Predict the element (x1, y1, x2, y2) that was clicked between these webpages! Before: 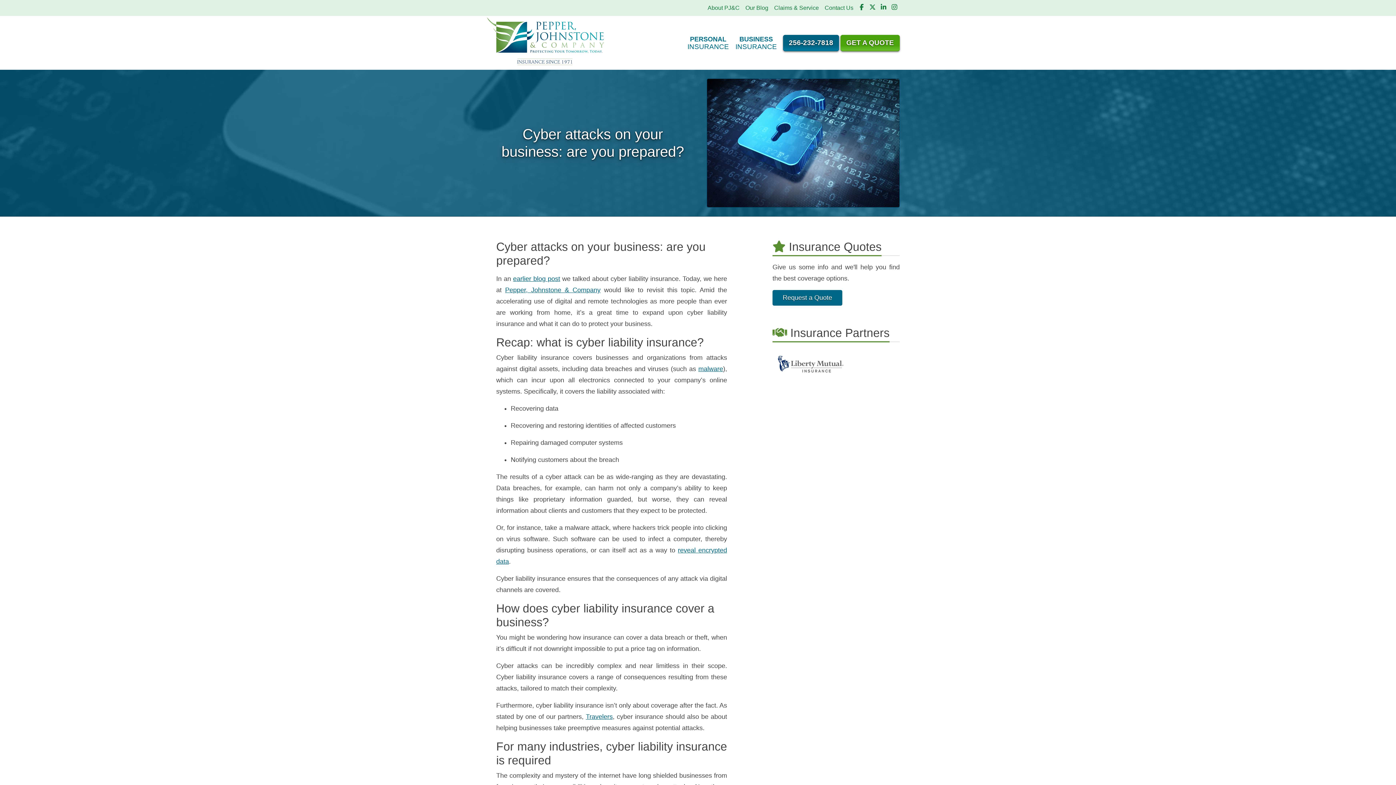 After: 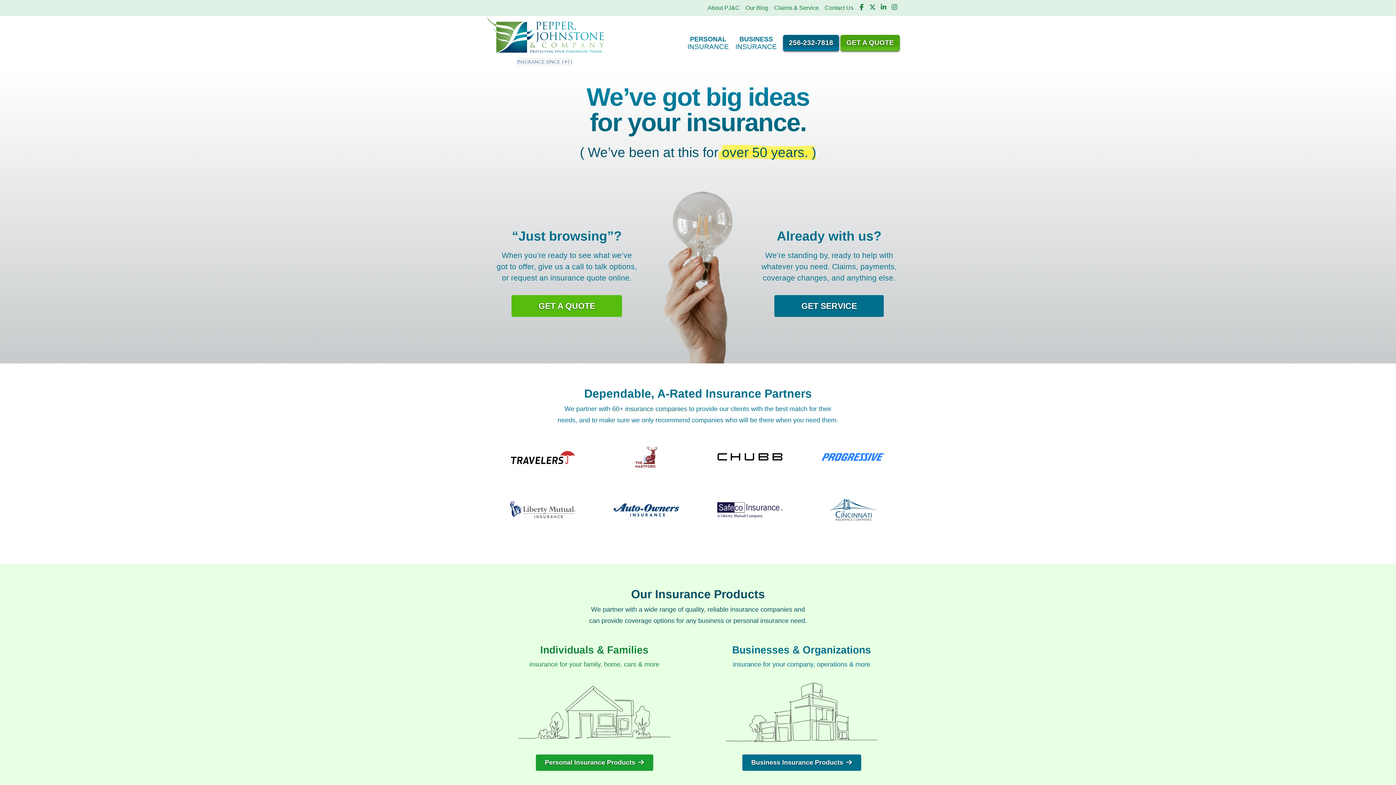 Action: bbox: (486, 17, 604, 65)